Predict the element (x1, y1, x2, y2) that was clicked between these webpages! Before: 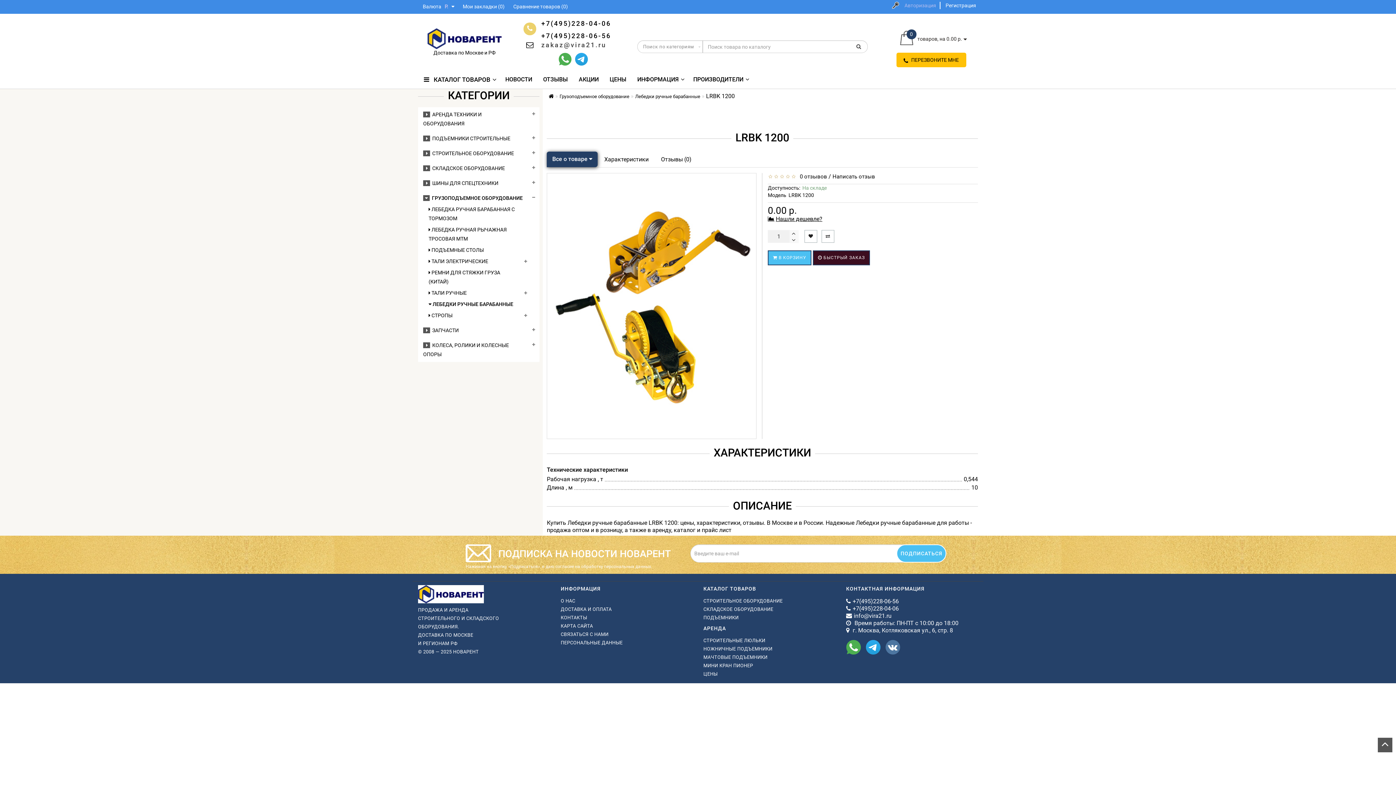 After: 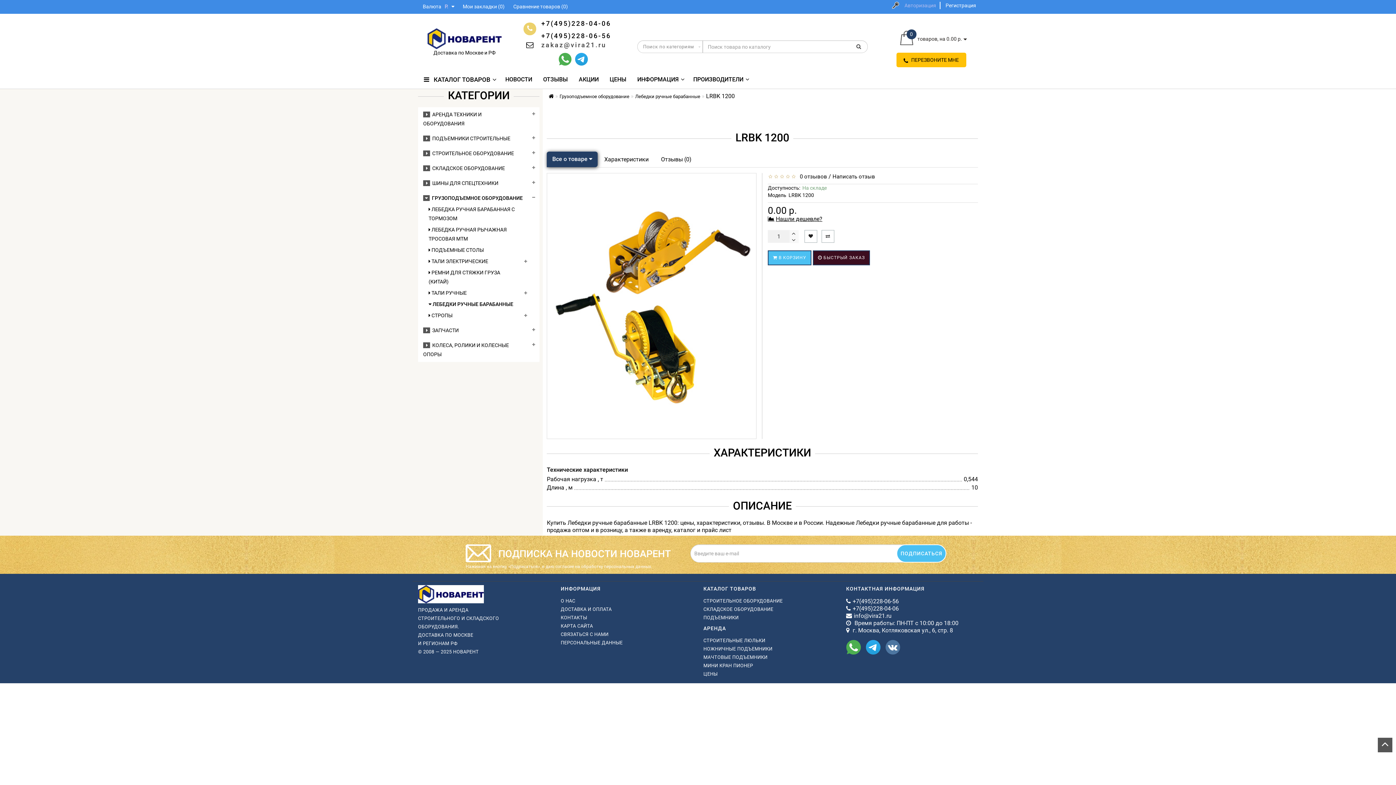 Action: label: +7(495)228-06-56 bbox: (852, 598, 899, 604)